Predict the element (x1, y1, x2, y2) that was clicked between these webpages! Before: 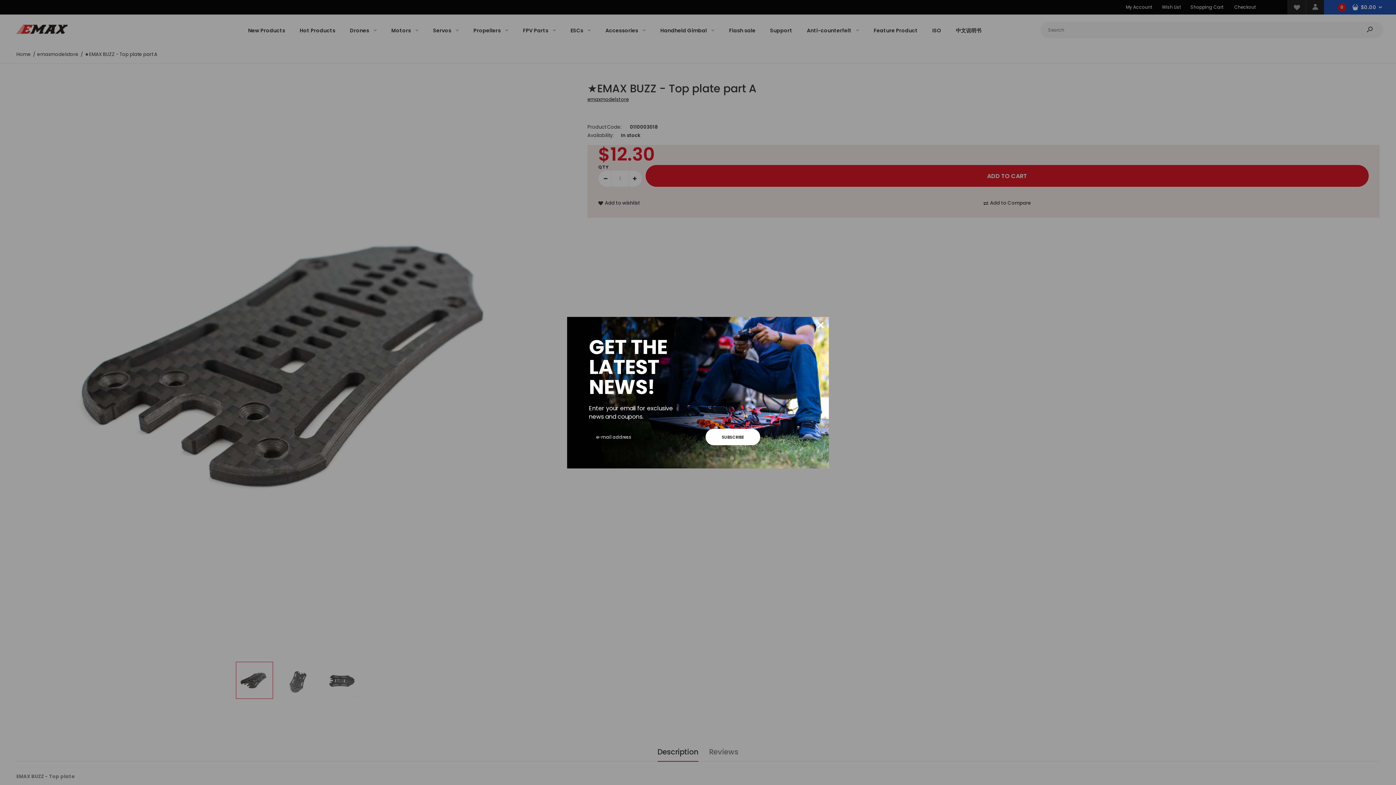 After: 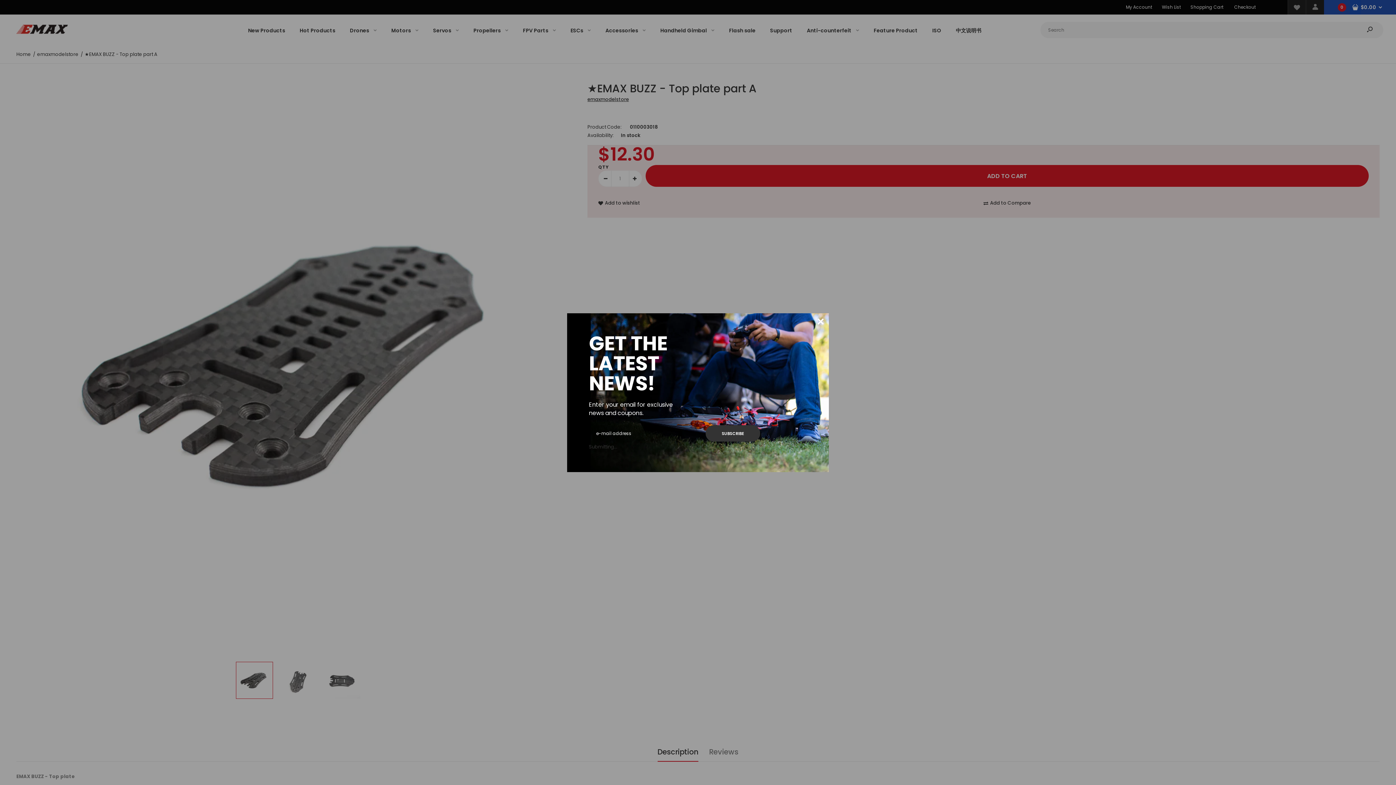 Action: label: SUBSCRIBE bbox: (705, 428, 760, 445)